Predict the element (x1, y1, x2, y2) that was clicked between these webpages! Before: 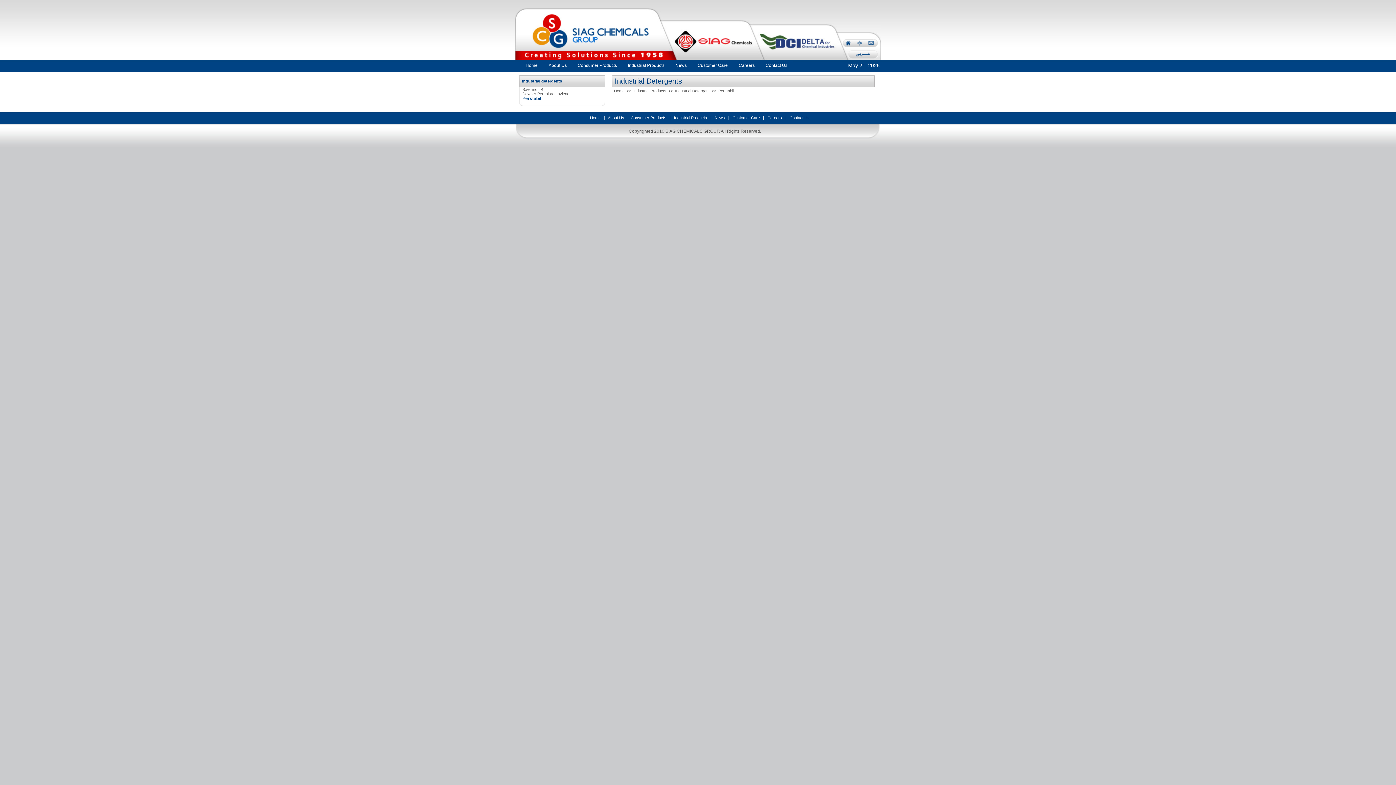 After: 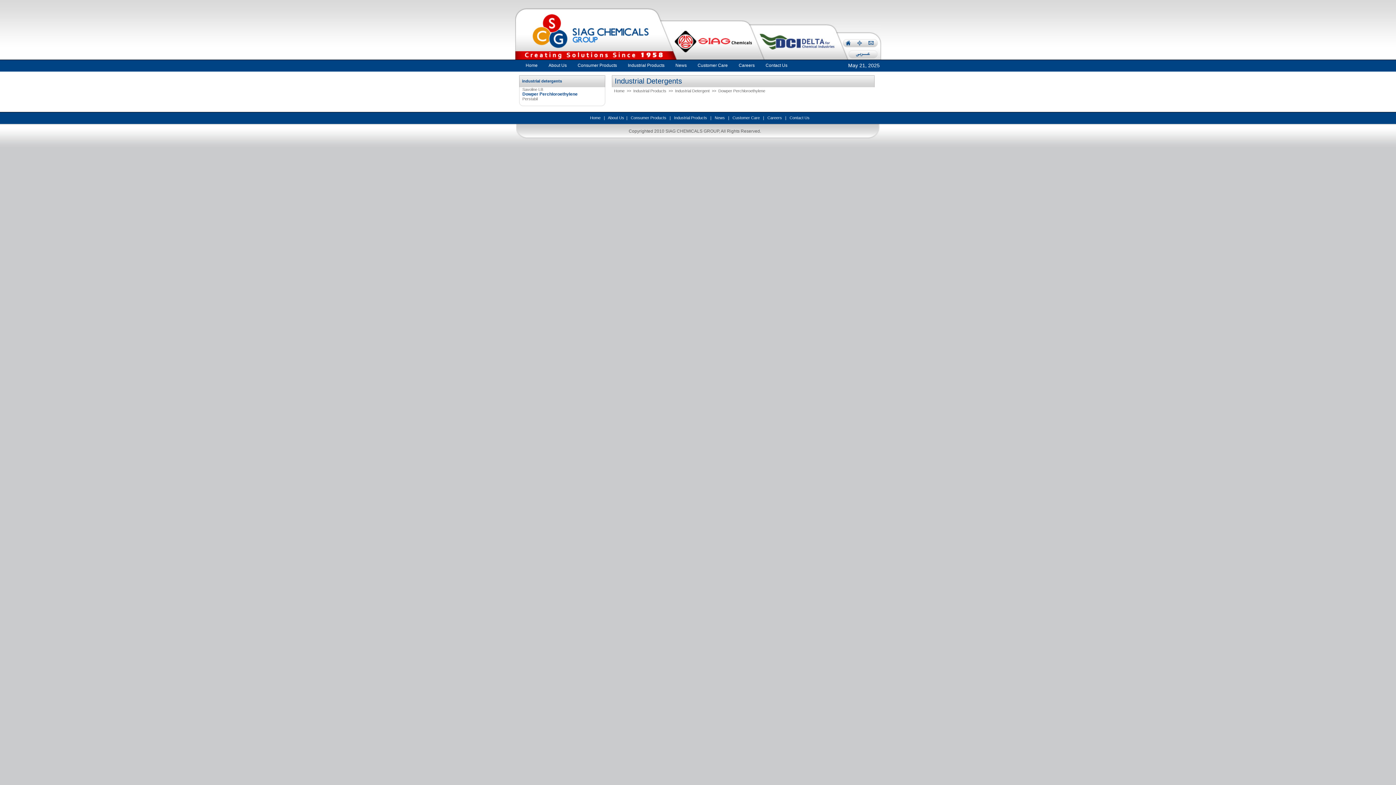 Action: label: Dowper Perchloroethylene bbox: (522, 91, 569, 96)